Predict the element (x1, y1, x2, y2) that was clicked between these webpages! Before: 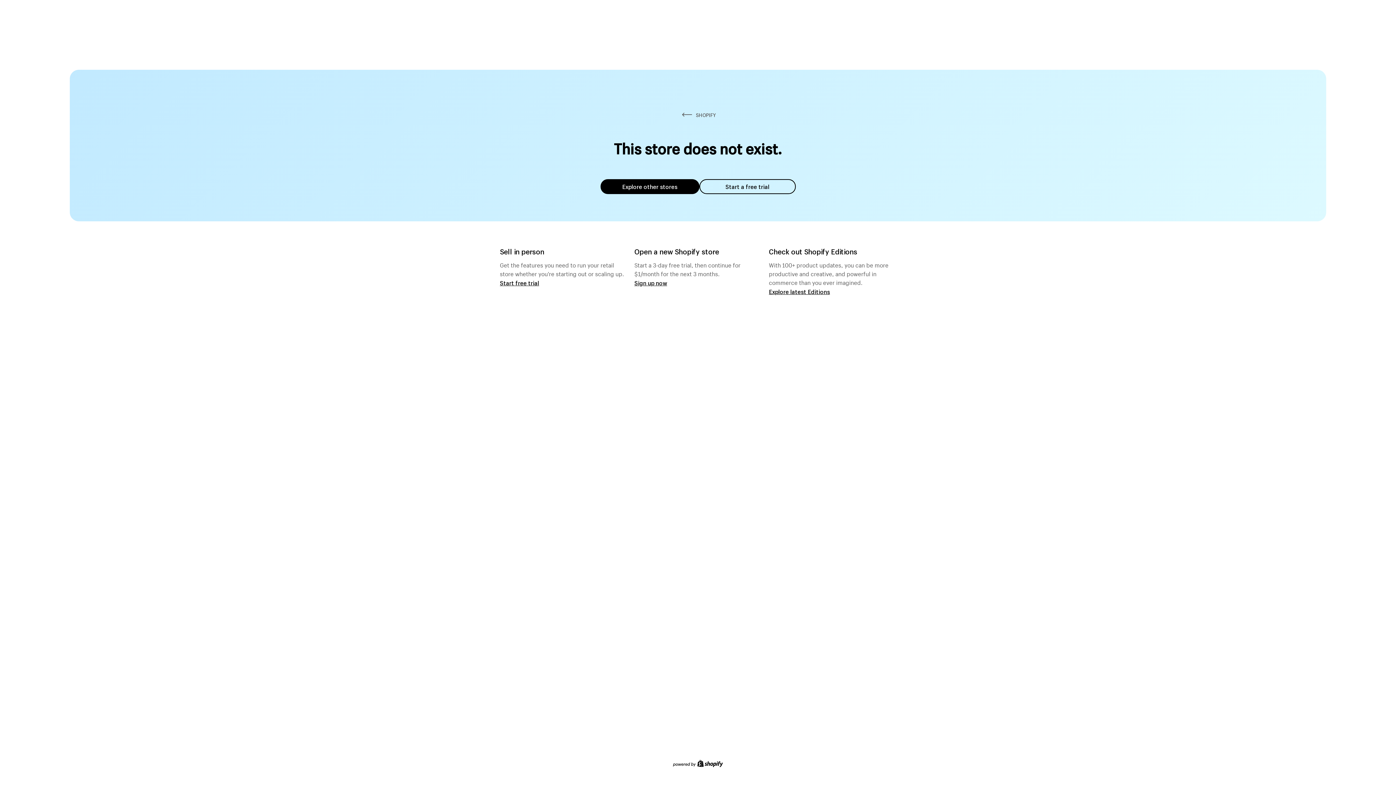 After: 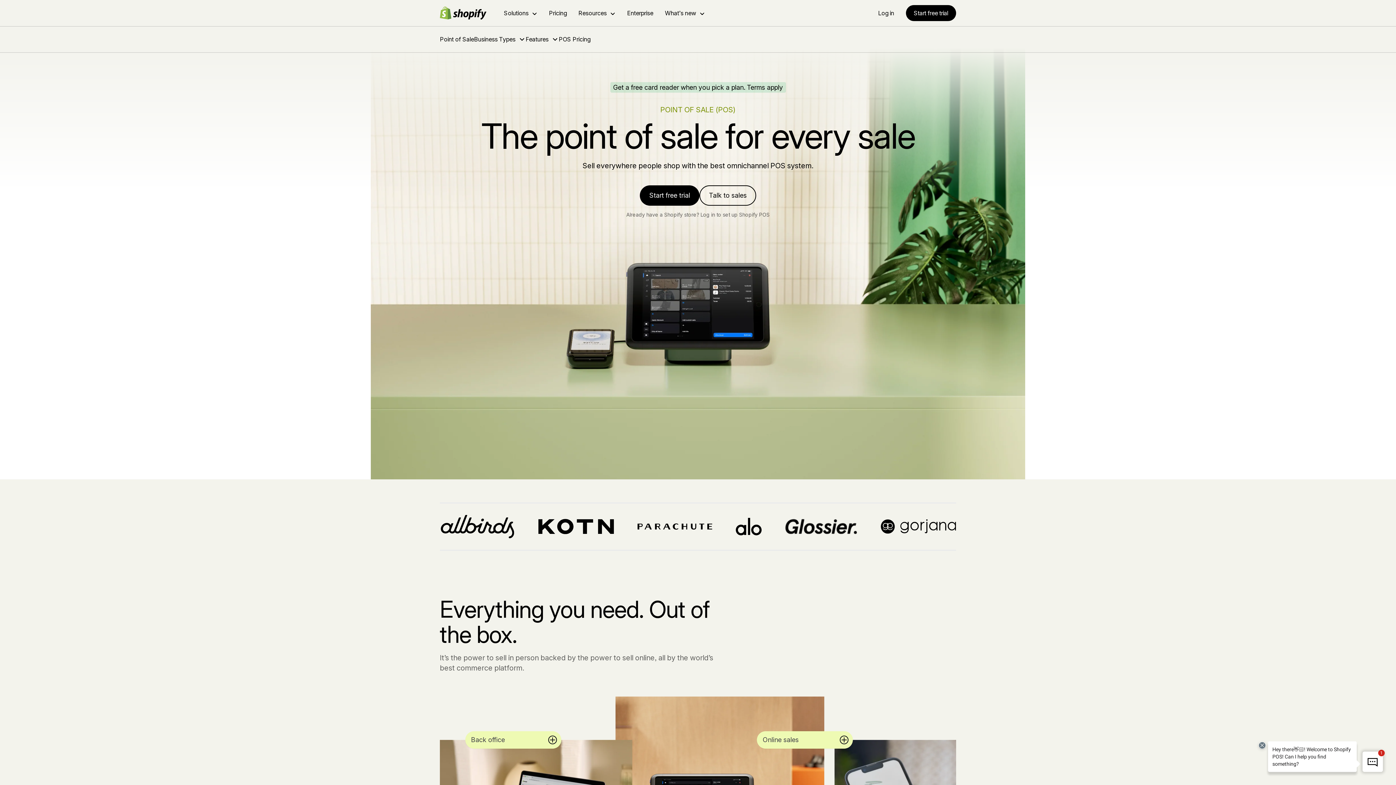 Action: label: Start free trial bbox: (500, 279, 539, 286)